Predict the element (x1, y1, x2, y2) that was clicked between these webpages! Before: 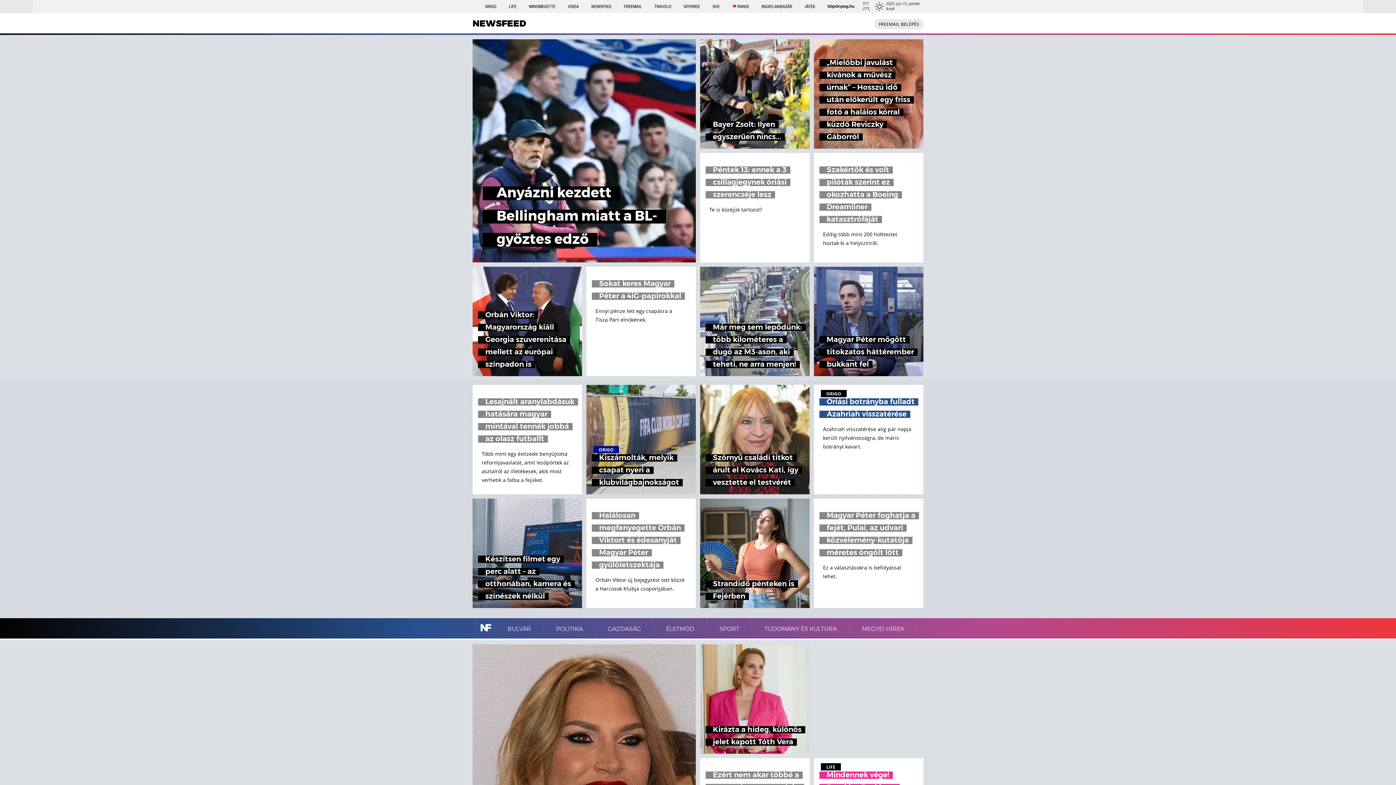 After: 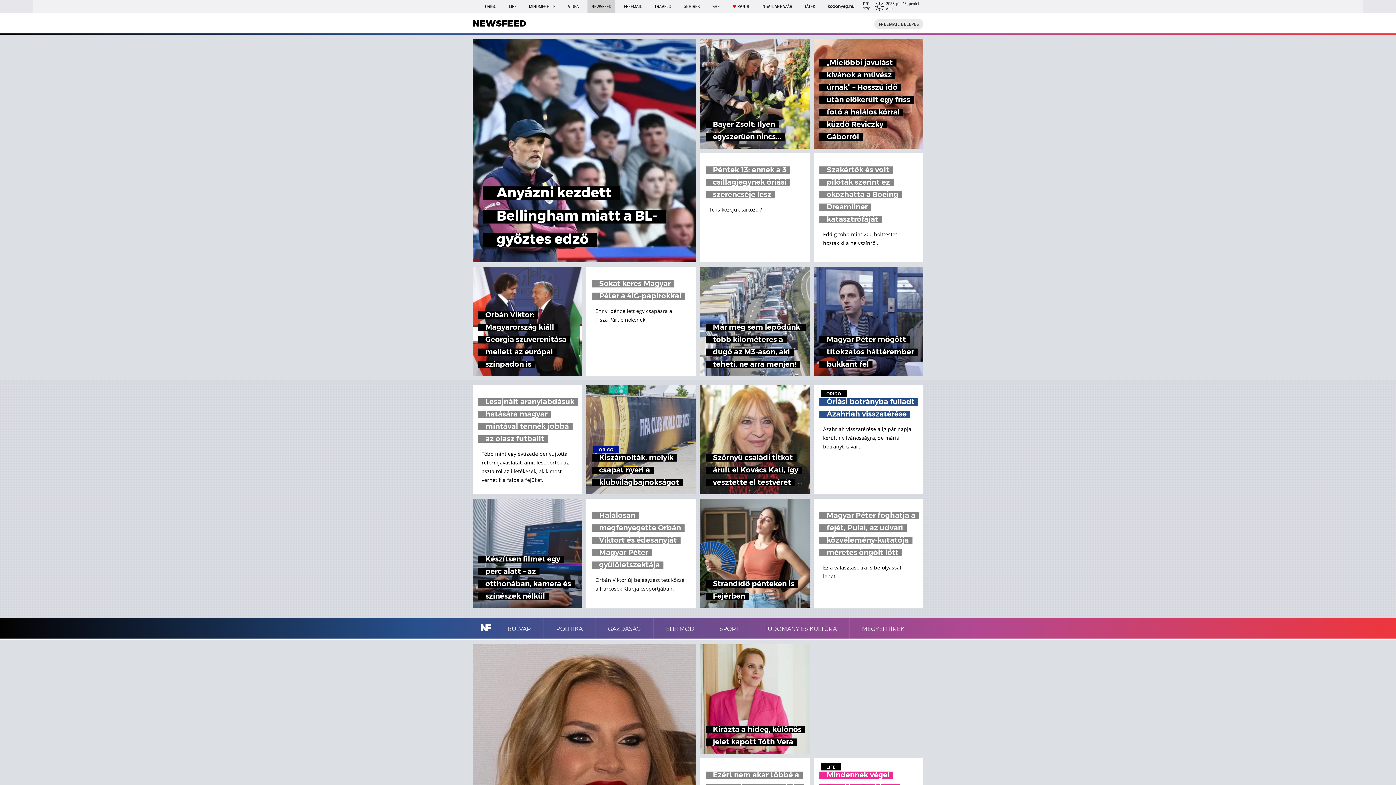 Action: label: NEWSFEED bbox: (587, 0, 615, 13)